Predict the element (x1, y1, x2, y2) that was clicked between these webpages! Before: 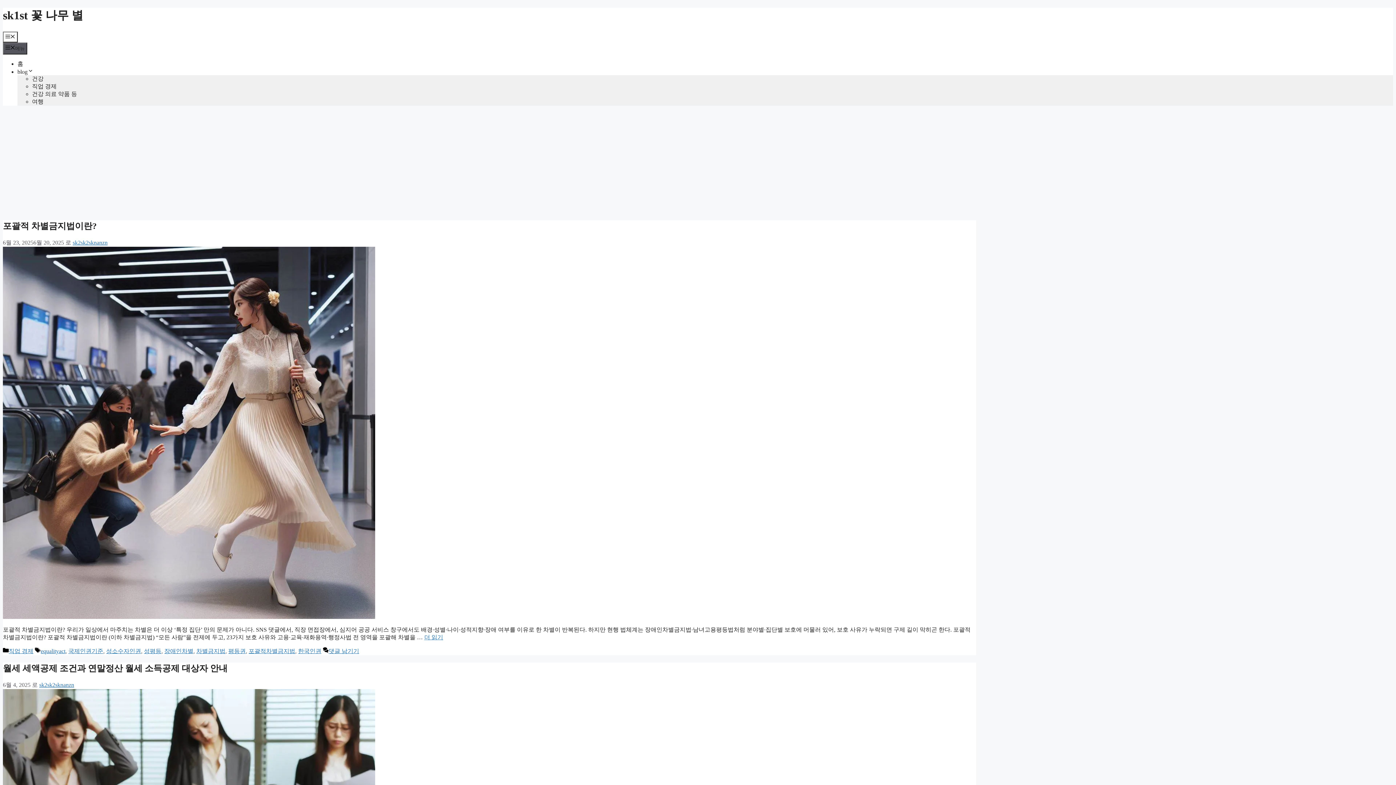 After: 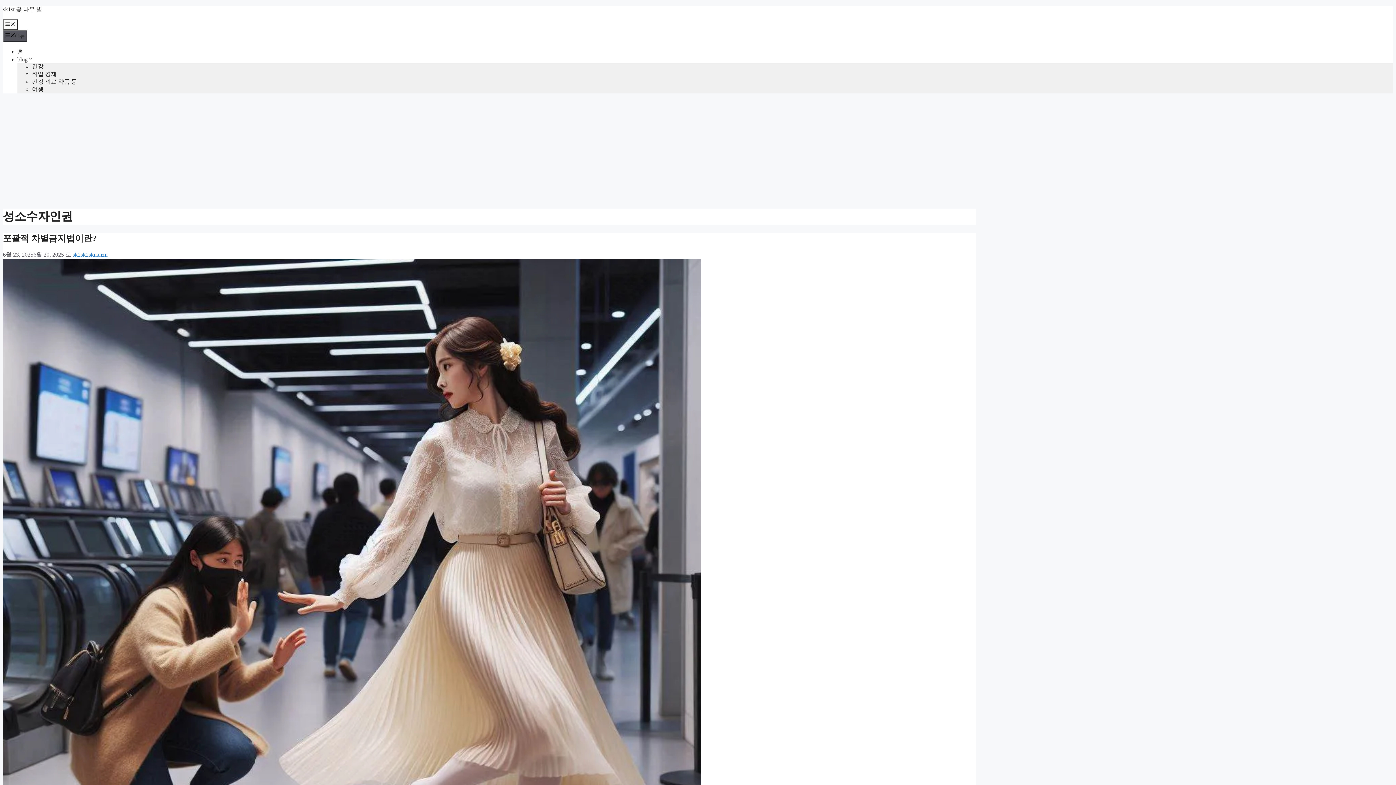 Action: bbox: (106, 648, 141, 654) label: 성소수자인권